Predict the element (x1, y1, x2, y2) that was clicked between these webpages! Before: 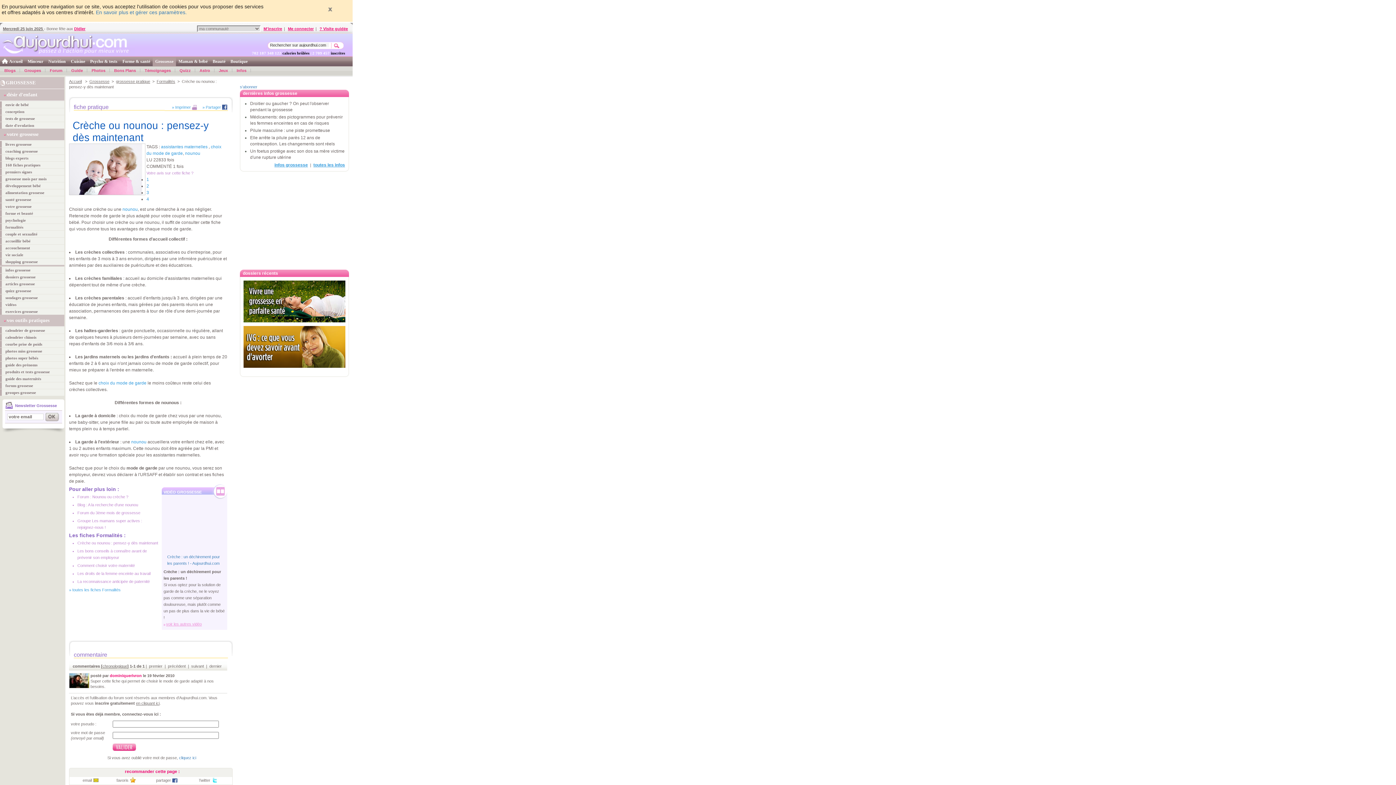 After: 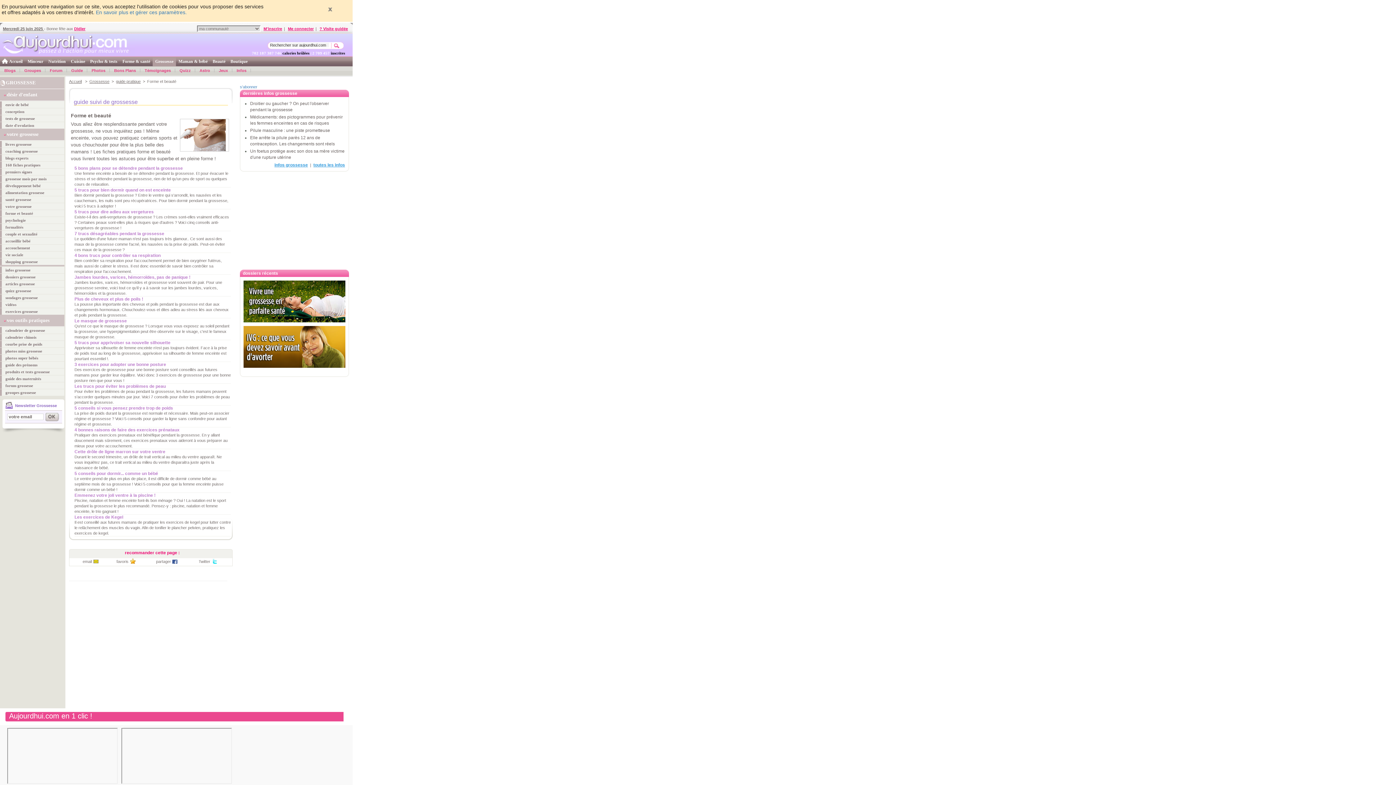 Action: label: forme et beauté bbox: (0, 210, 64, 216)